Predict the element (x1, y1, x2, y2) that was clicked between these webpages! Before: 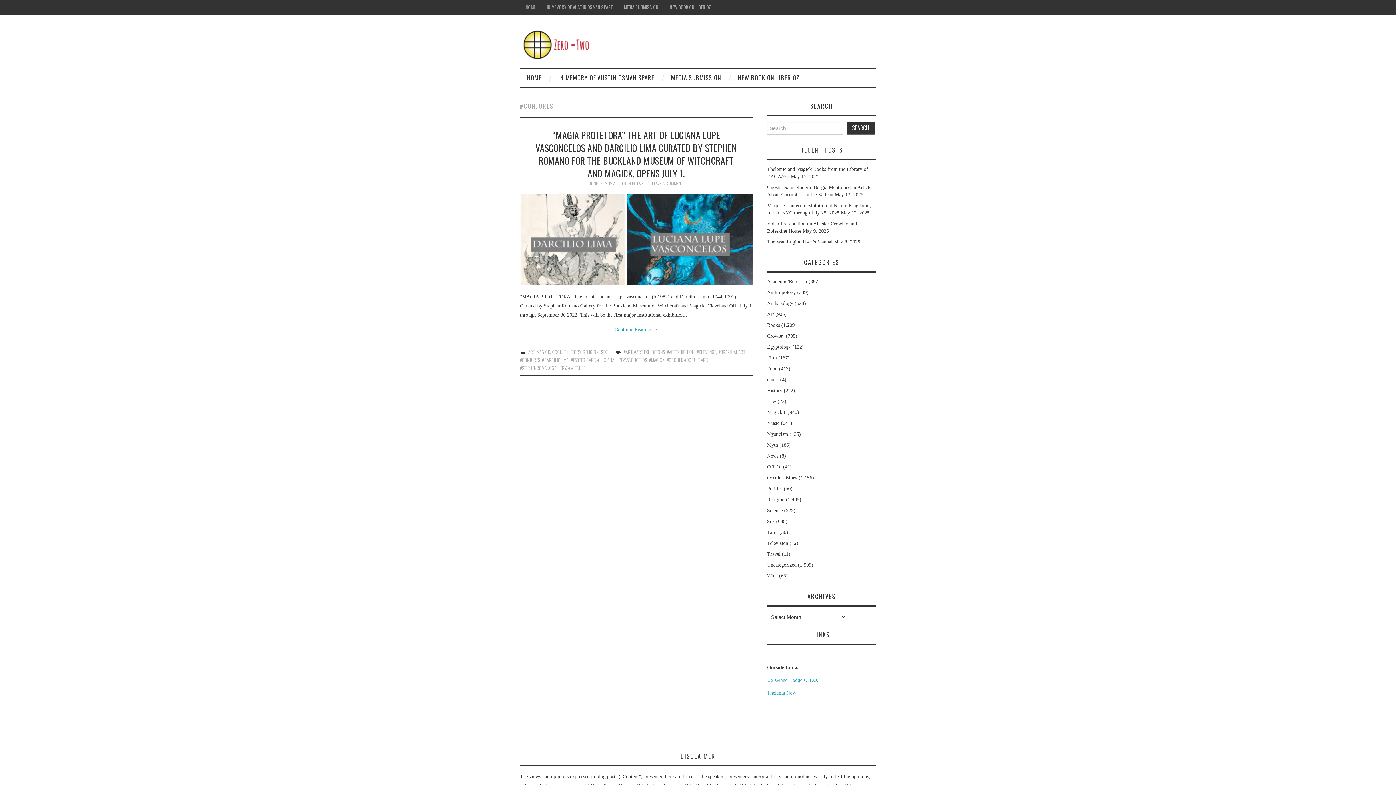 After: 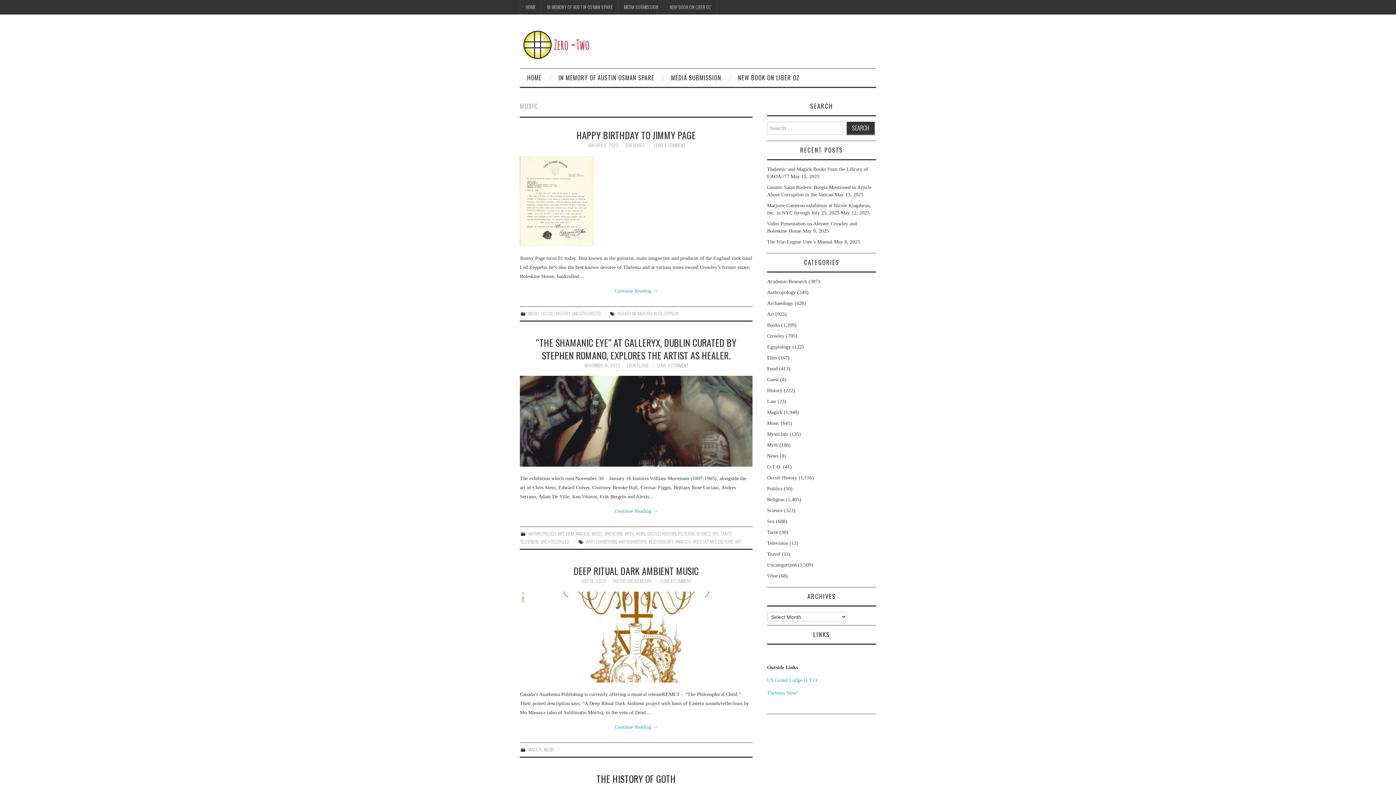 Action: bbox: (767, 420, 779, 426) label: Music